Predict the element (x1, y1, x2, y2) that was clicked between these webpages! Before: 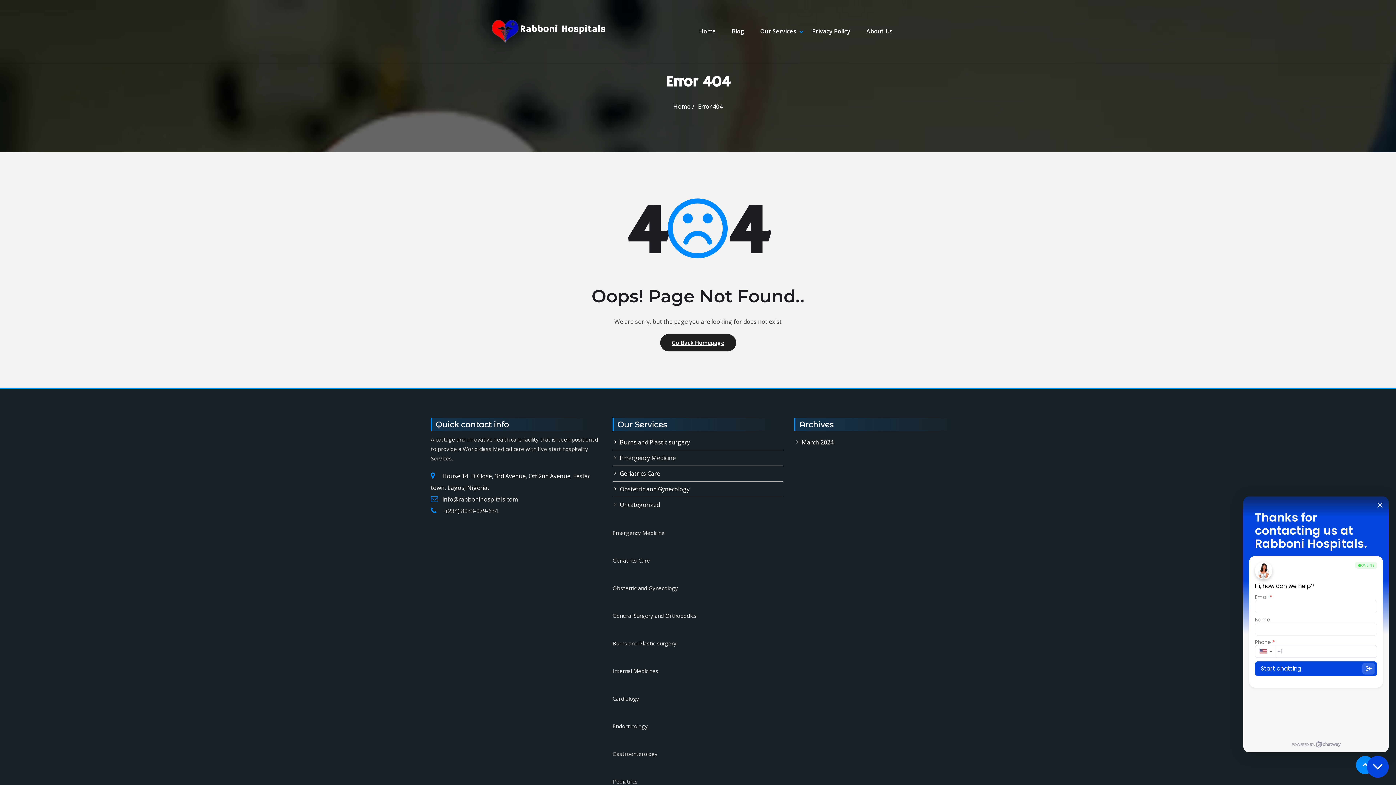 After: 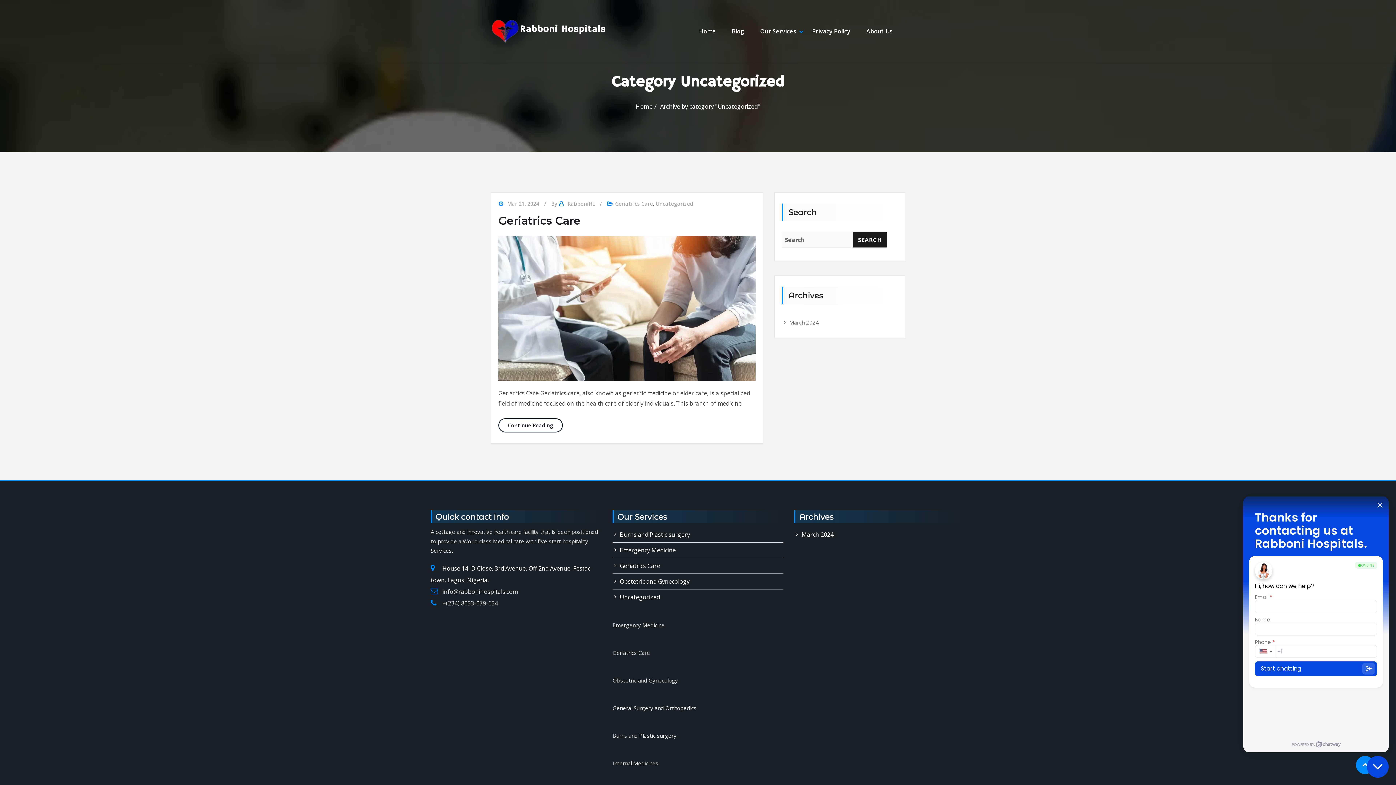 Action: bbox: (620, 501, 660, 509) label: Uncategorized